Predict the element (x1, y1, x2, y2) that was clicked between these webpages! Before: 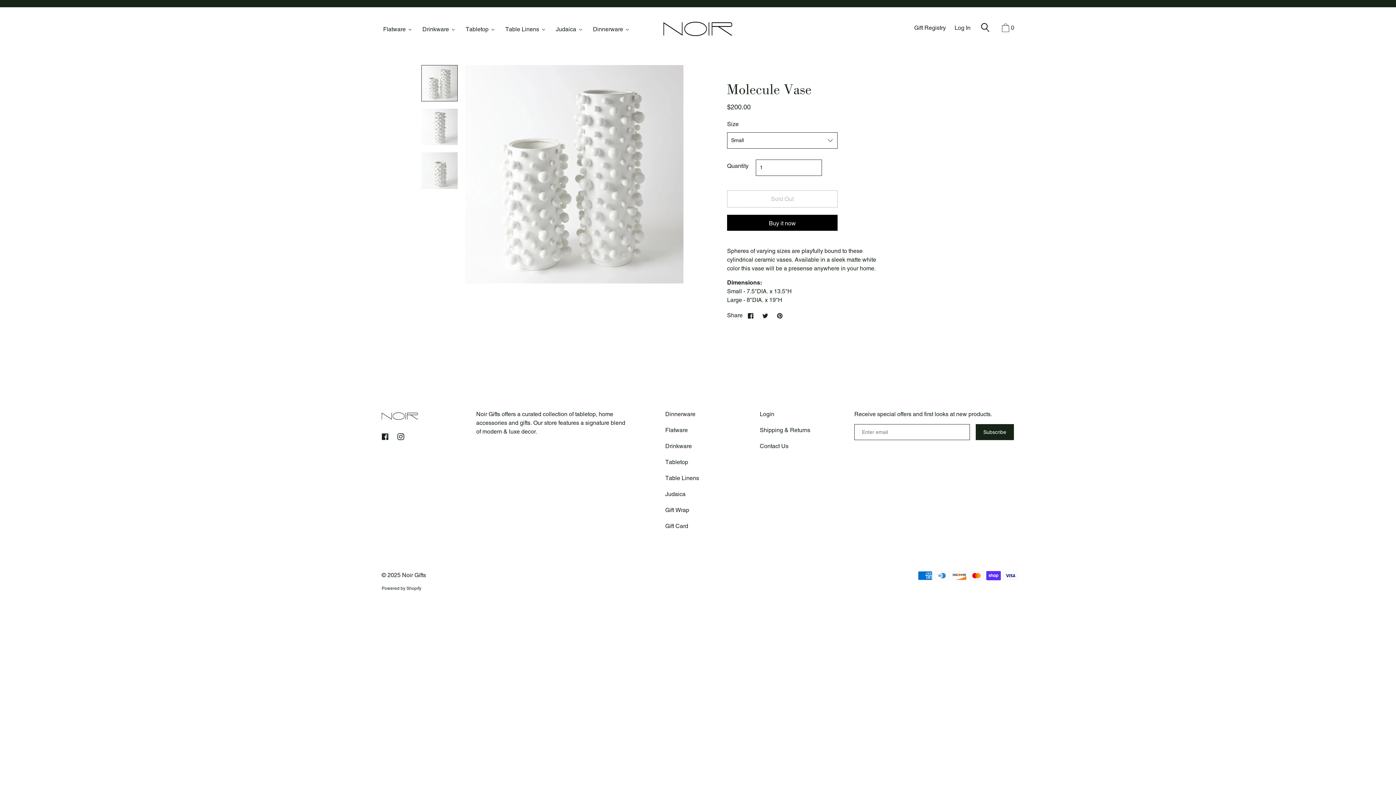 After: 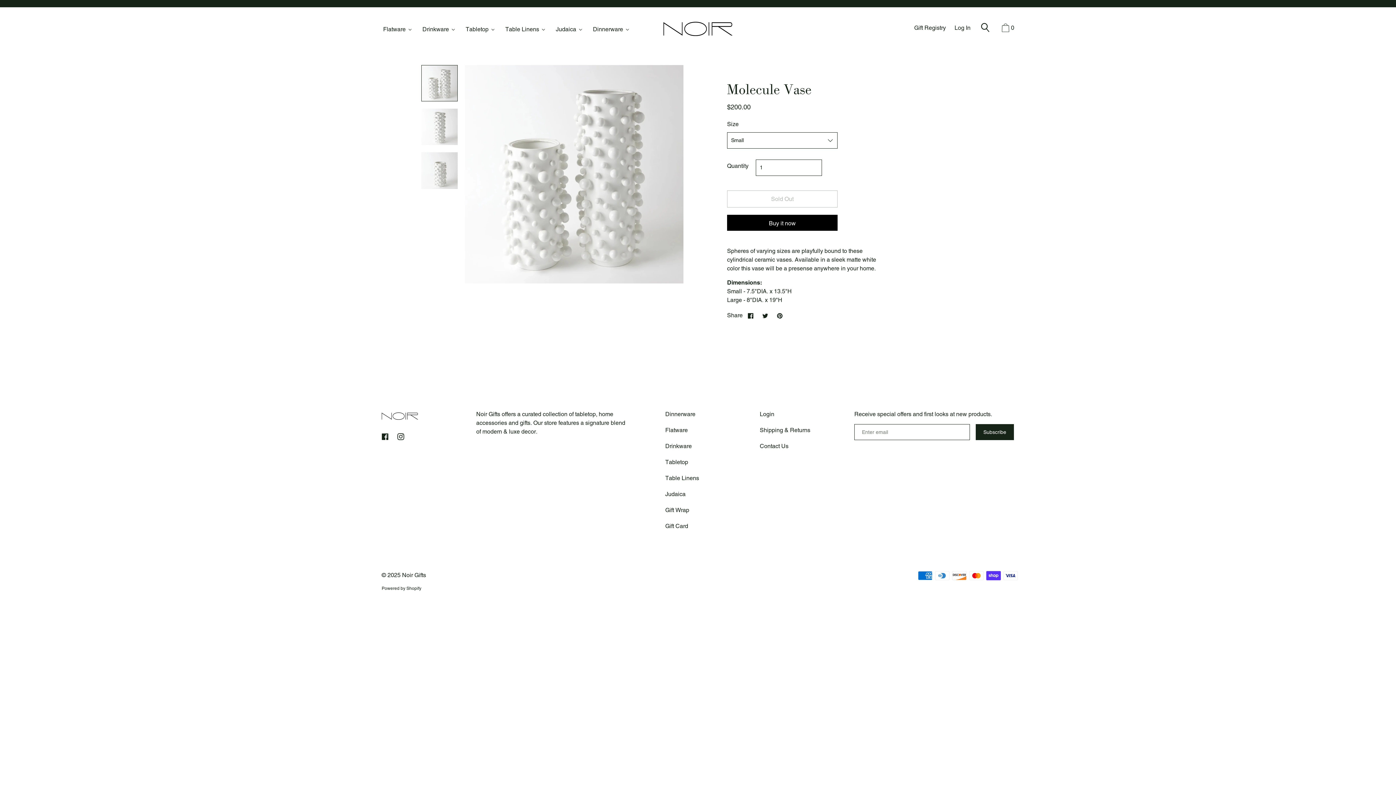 Action: bbox: (421, 65, 457, 101)